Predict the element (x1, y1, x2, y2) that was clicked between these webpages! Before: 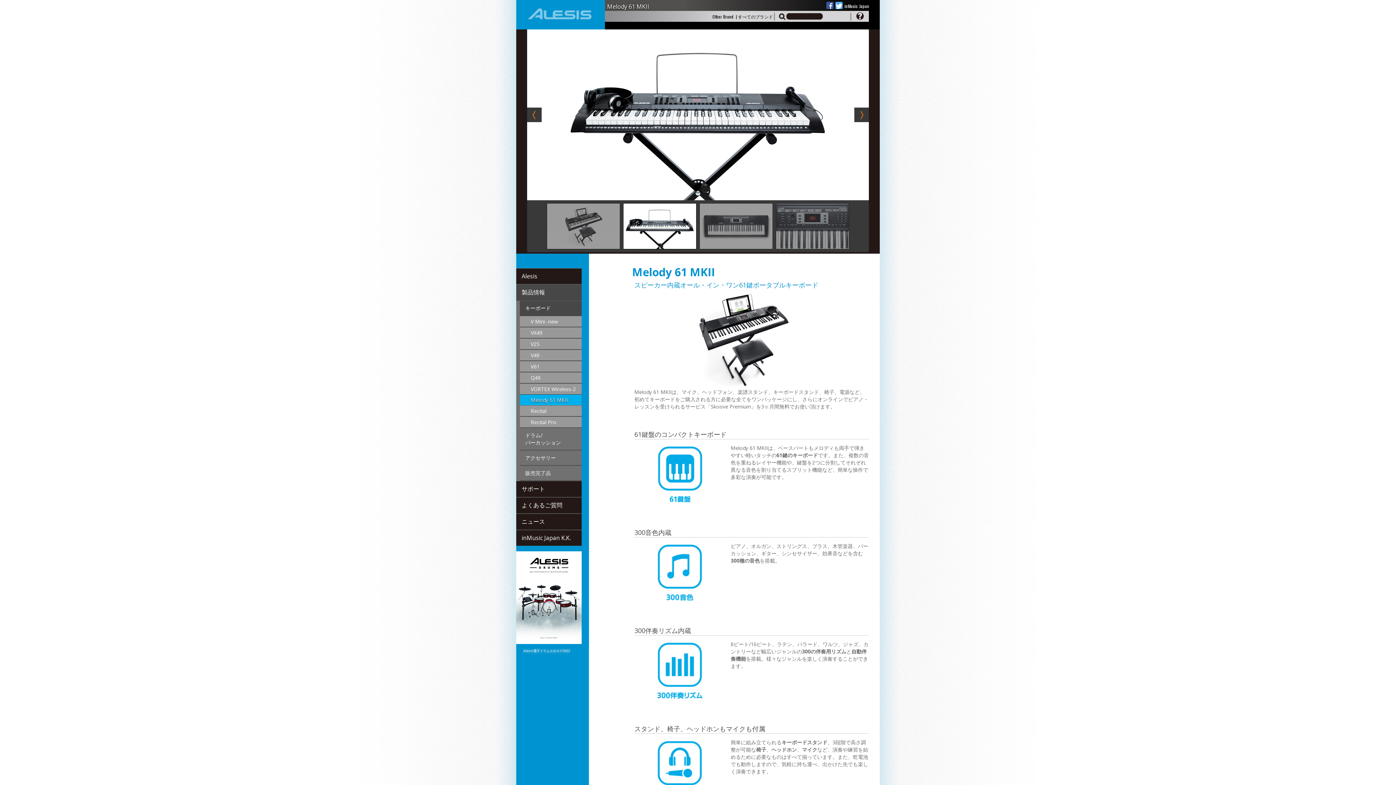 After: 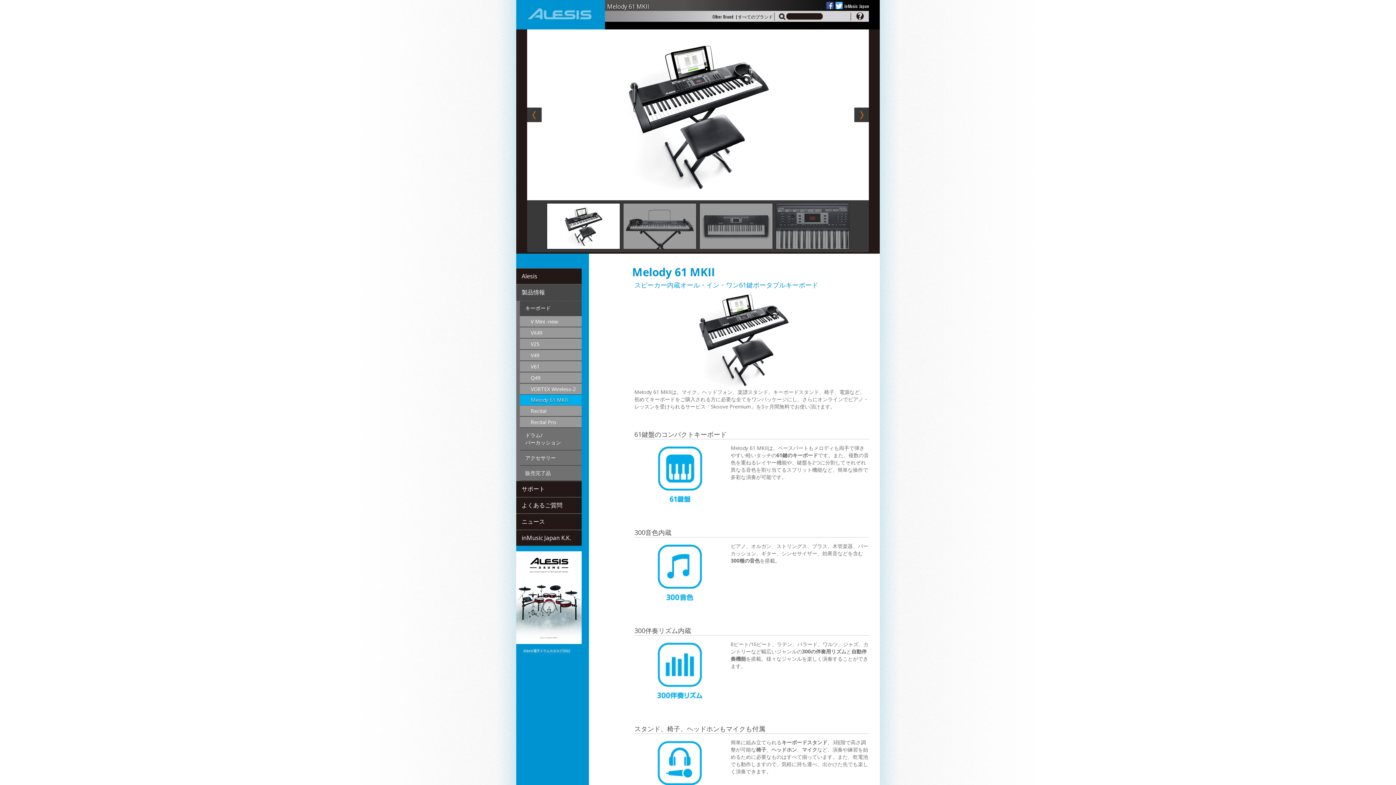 Action: bbox: (516, 638, 581, 646)